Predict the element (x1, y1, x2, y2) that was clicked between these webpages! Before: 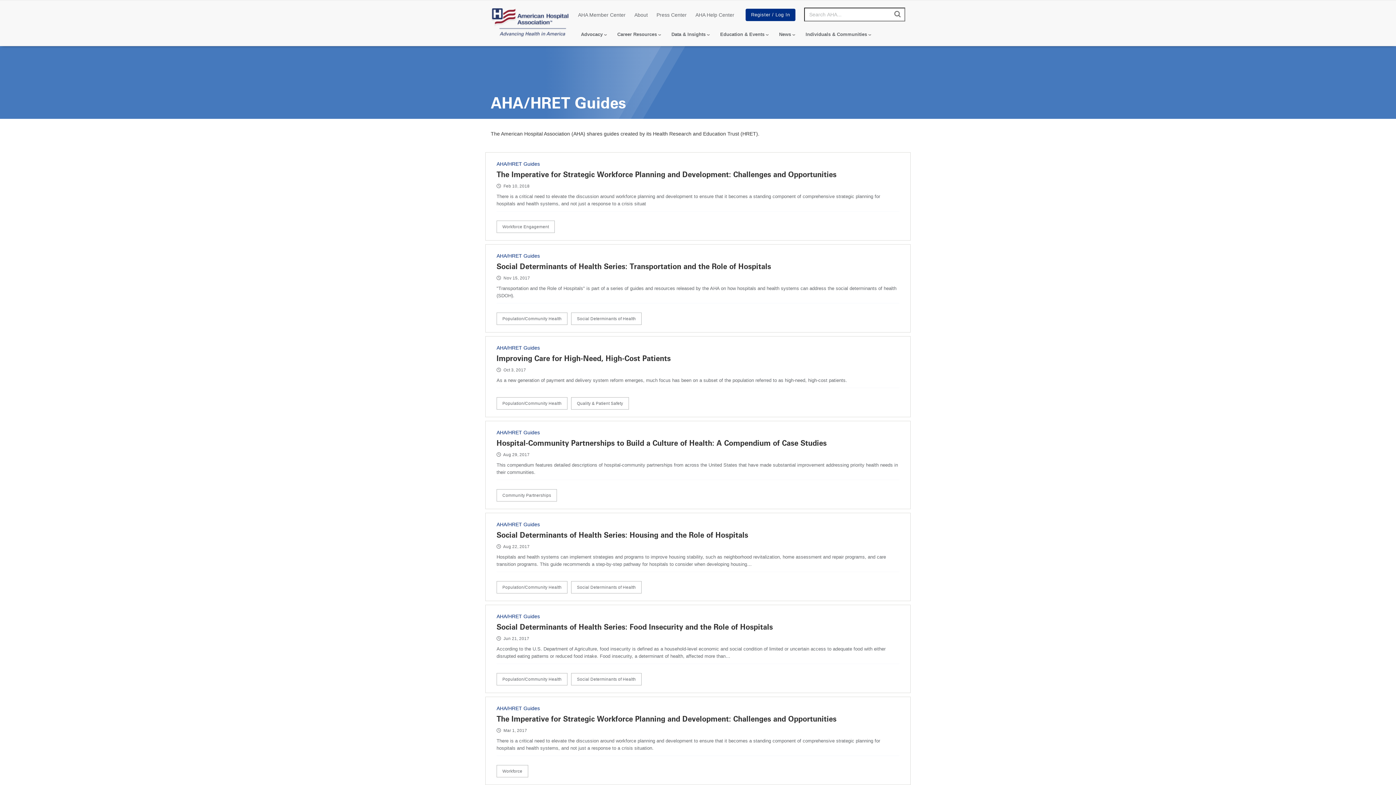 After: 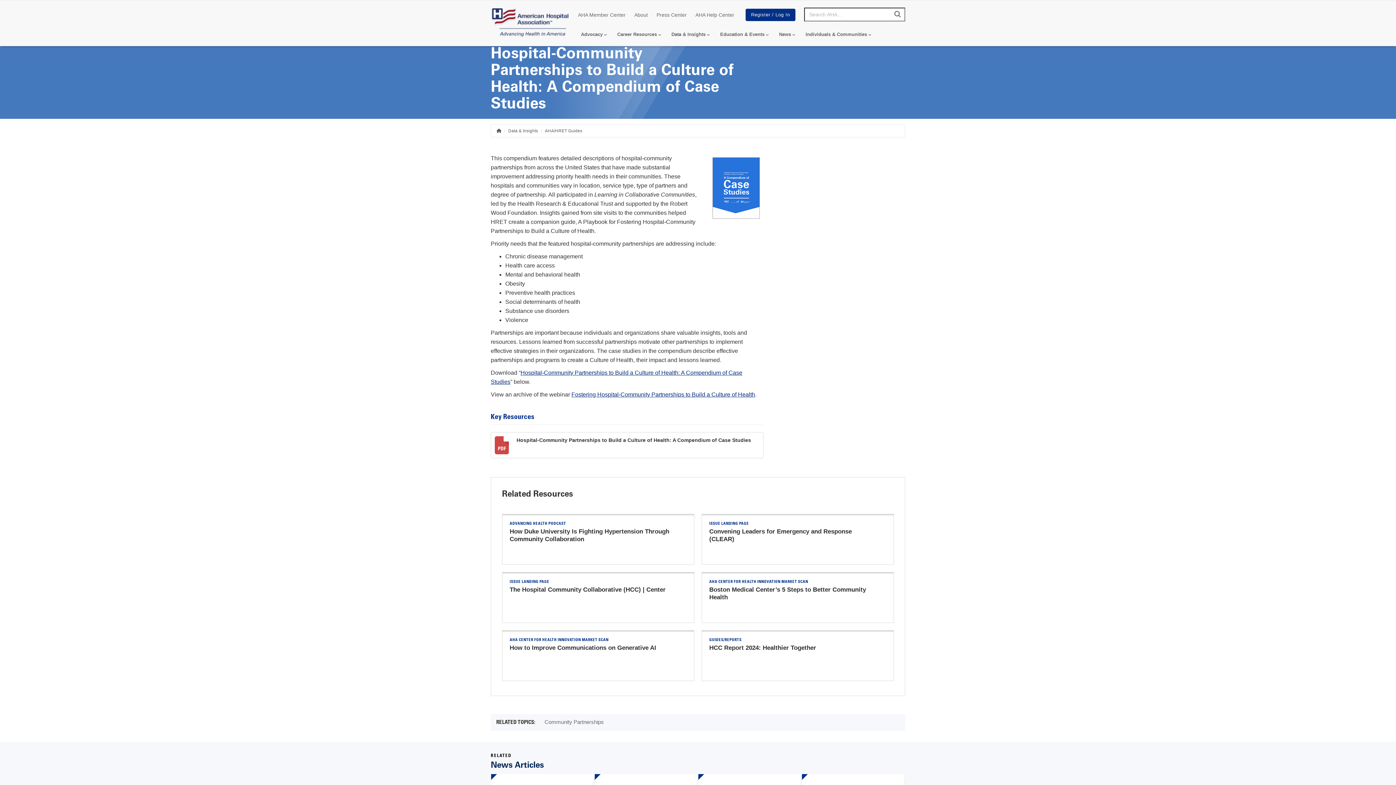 Action: bbox: (496, 438, 826, 447) label: Hospital-Community Partnerships to Build a Culture of Health: A Compendium of Case Studies